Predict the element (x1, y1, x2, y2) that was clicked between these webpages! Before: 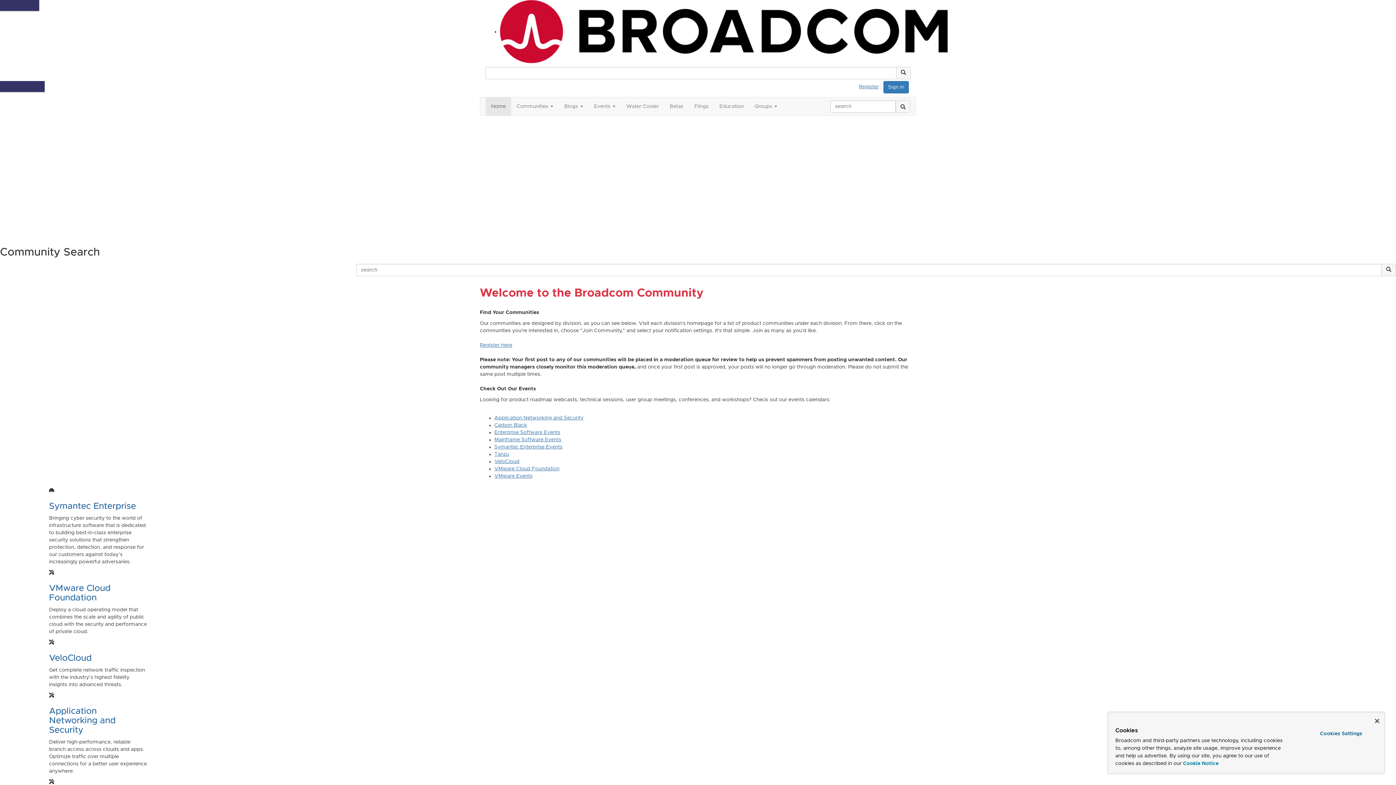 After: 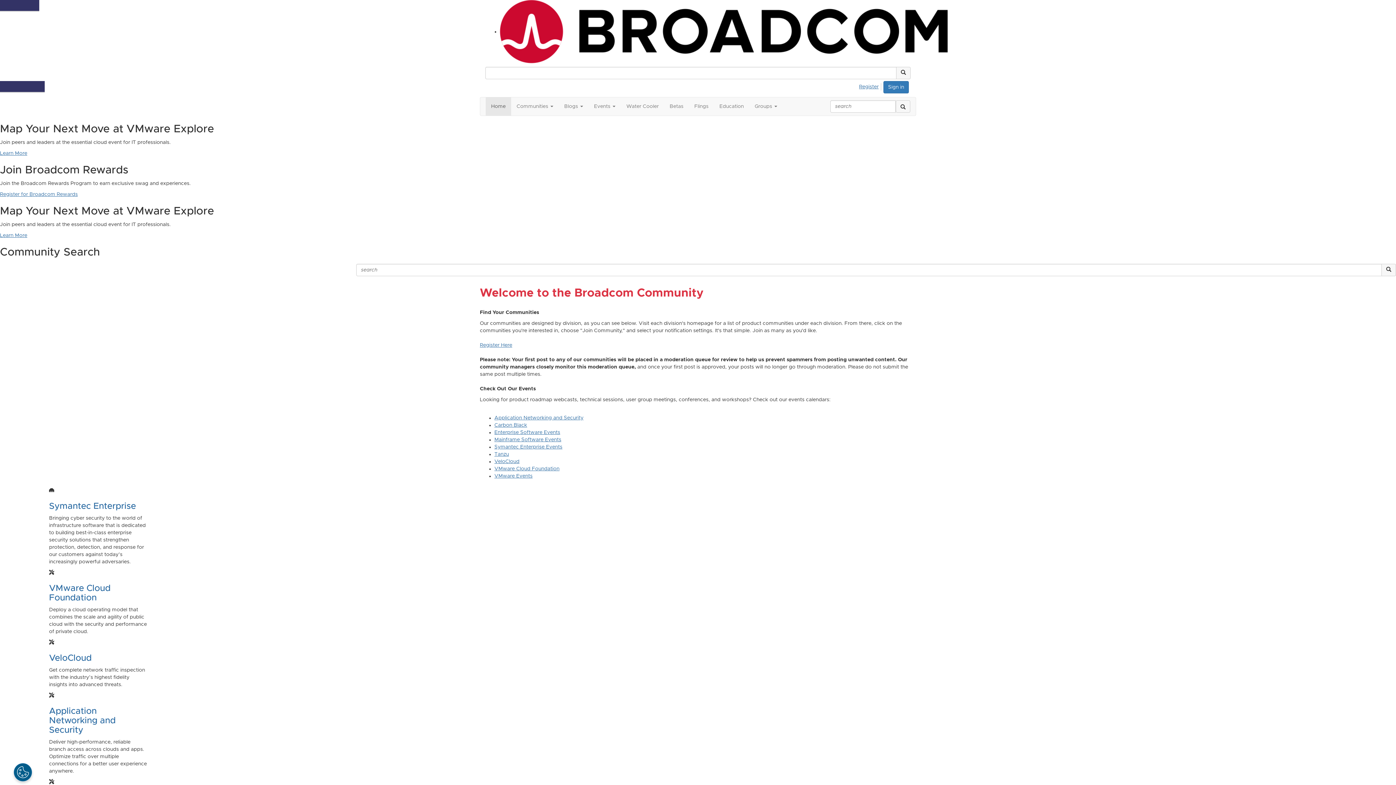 Action: label: Close bbox: (1375, 719, 1379, 723)